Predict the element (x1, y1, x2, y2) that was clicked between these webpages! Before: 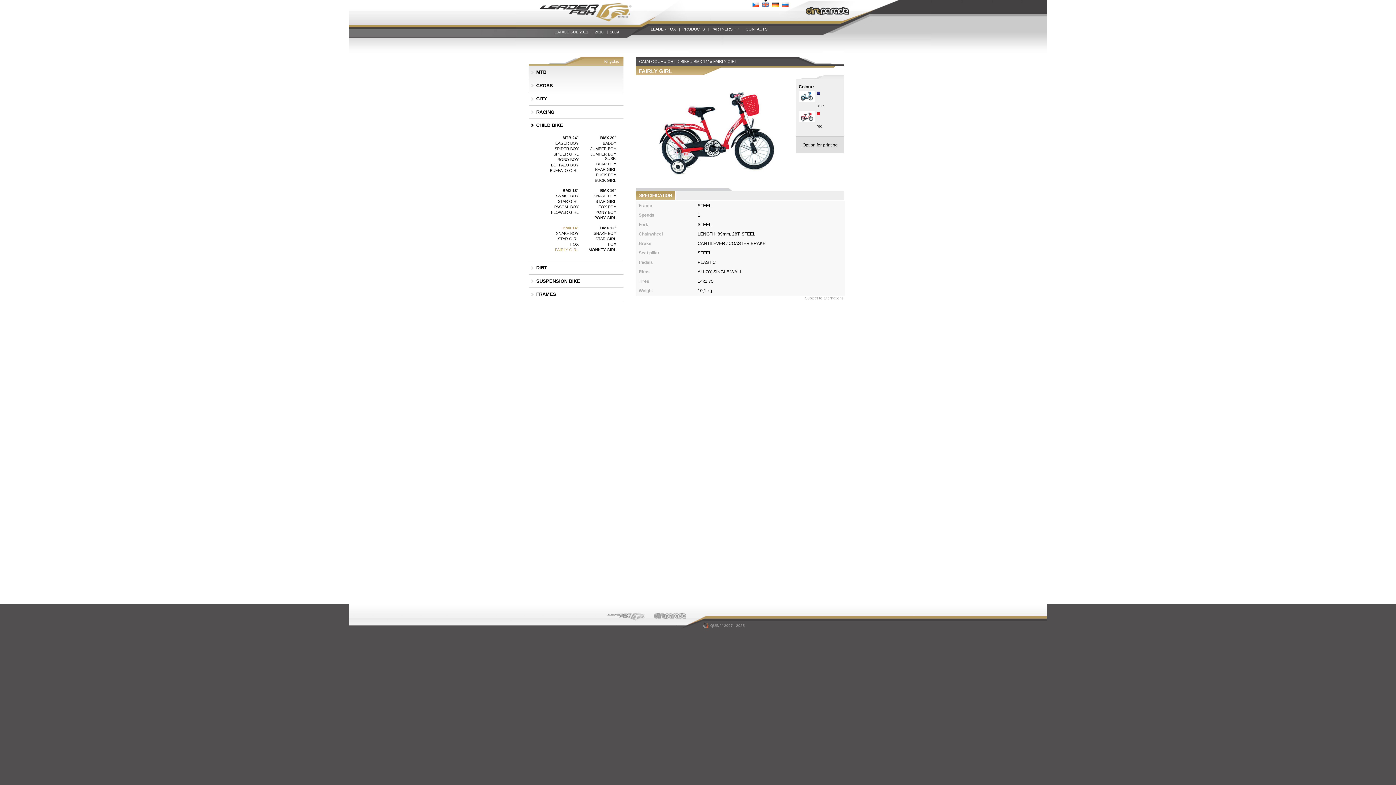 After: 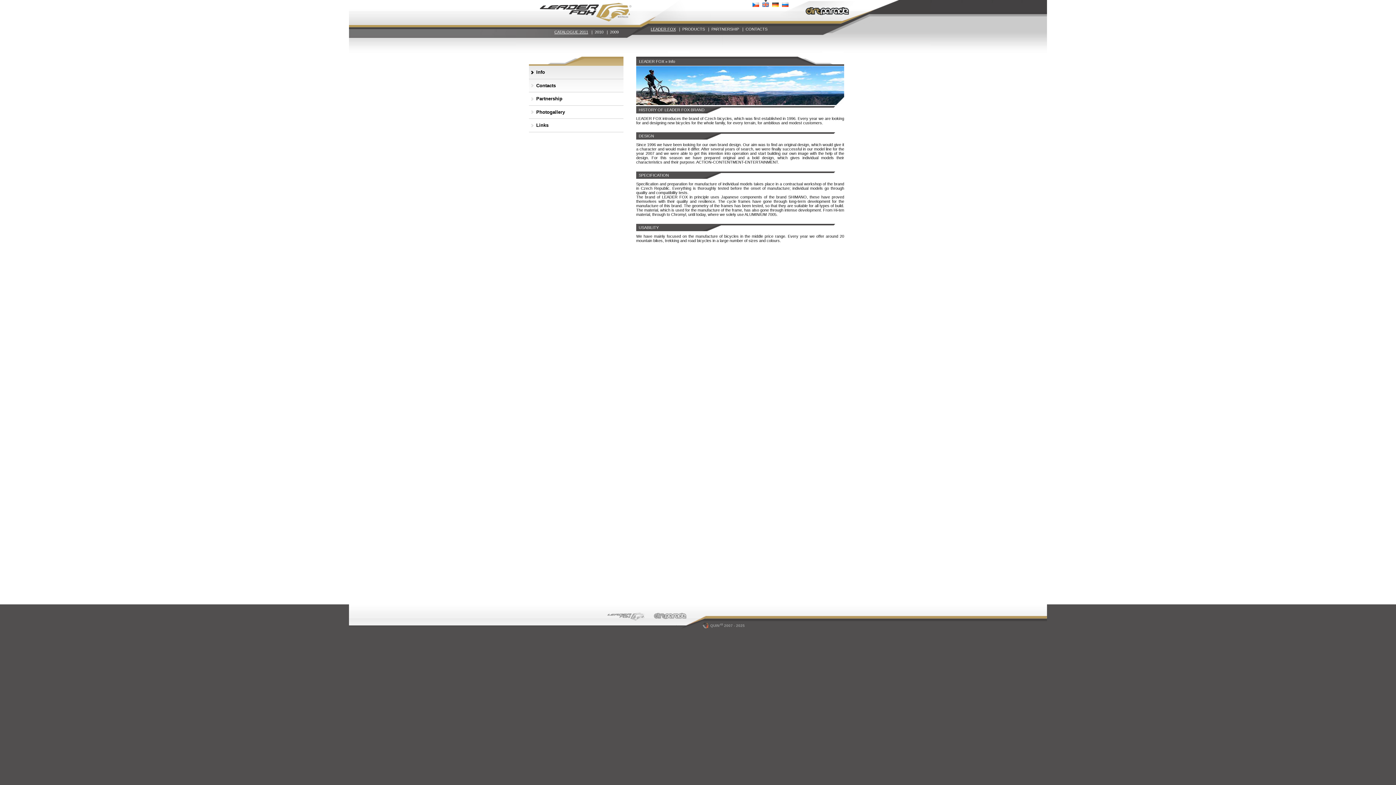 Action: label: LEADER FOX bbox: (650, 26, 676, 31)